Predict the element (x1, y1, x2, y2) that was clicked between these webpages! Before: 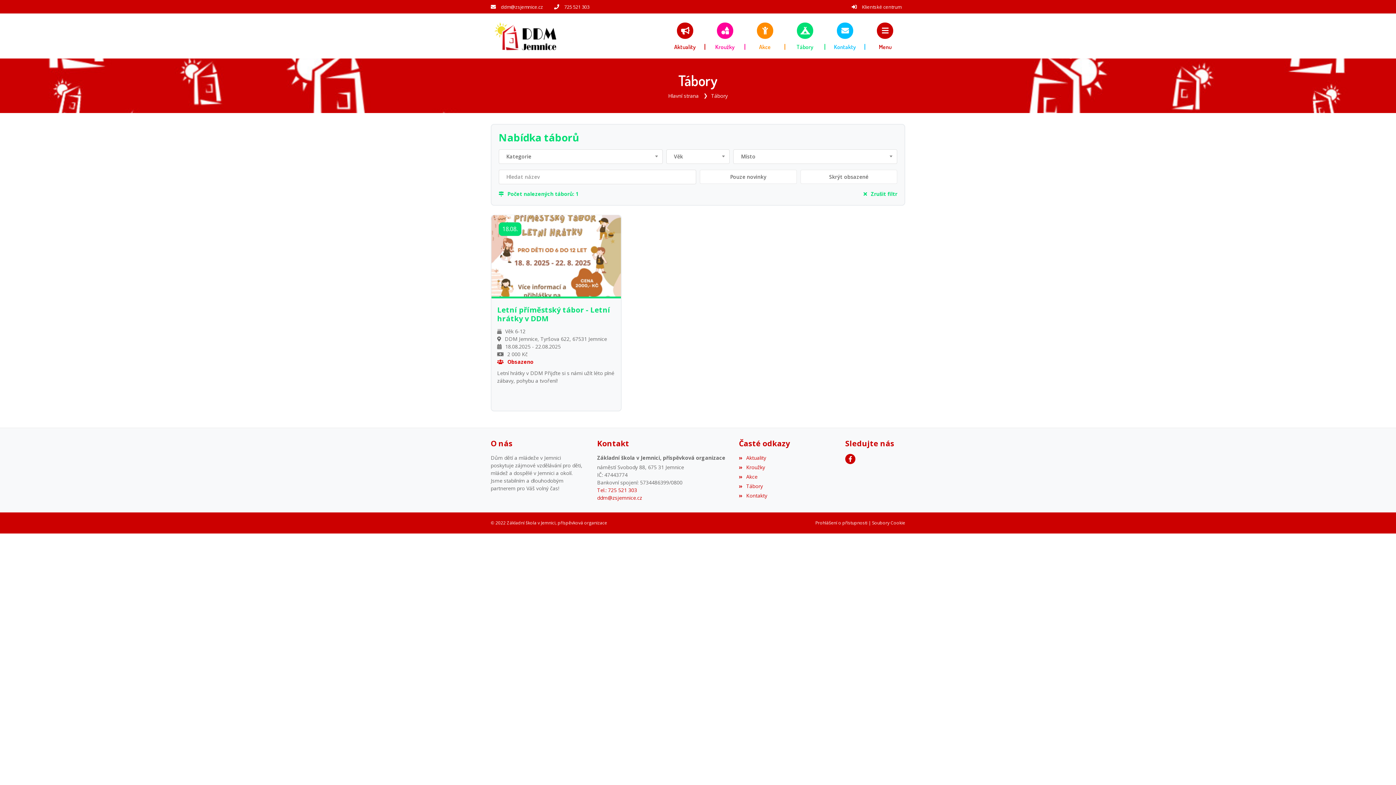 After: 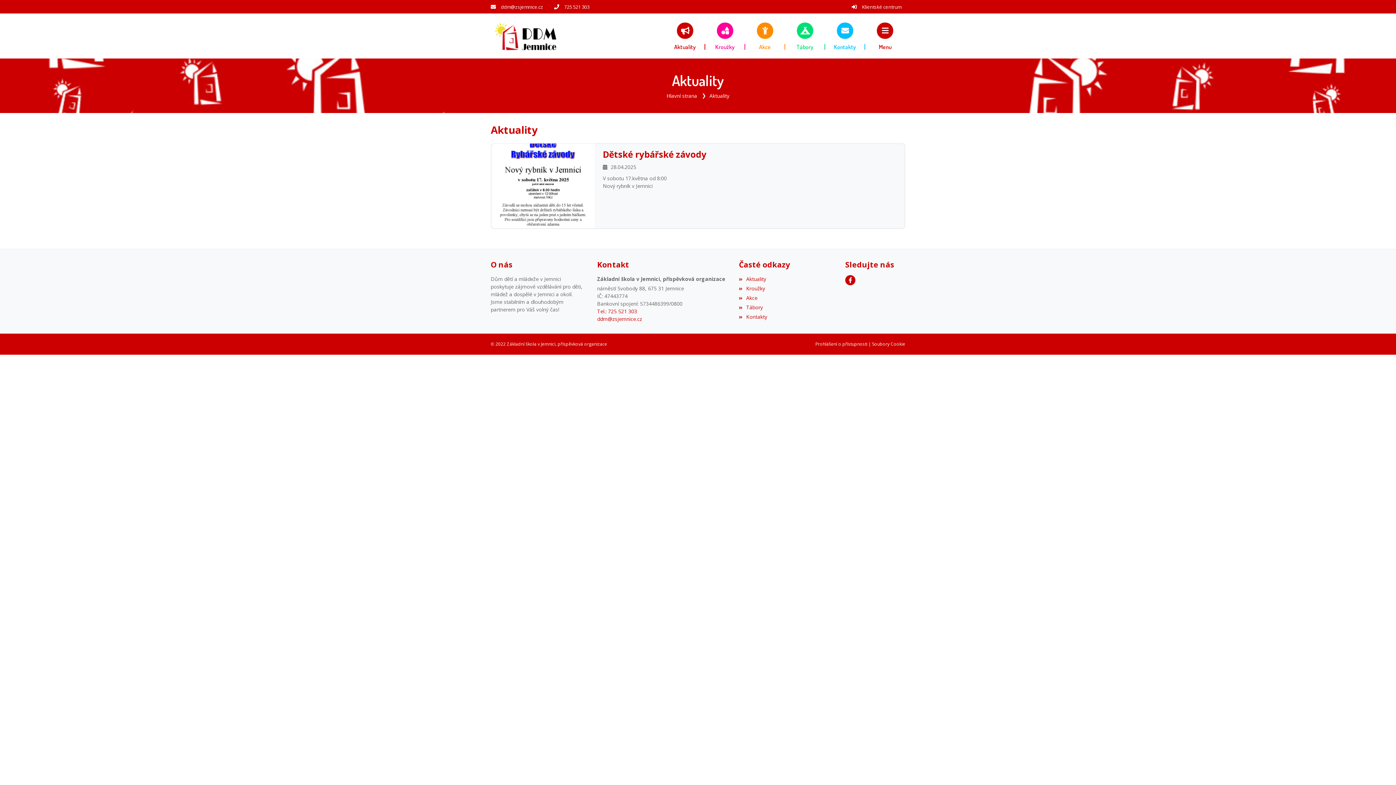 Action: bbox: (739, 454, 766, 461) label: Aktuality